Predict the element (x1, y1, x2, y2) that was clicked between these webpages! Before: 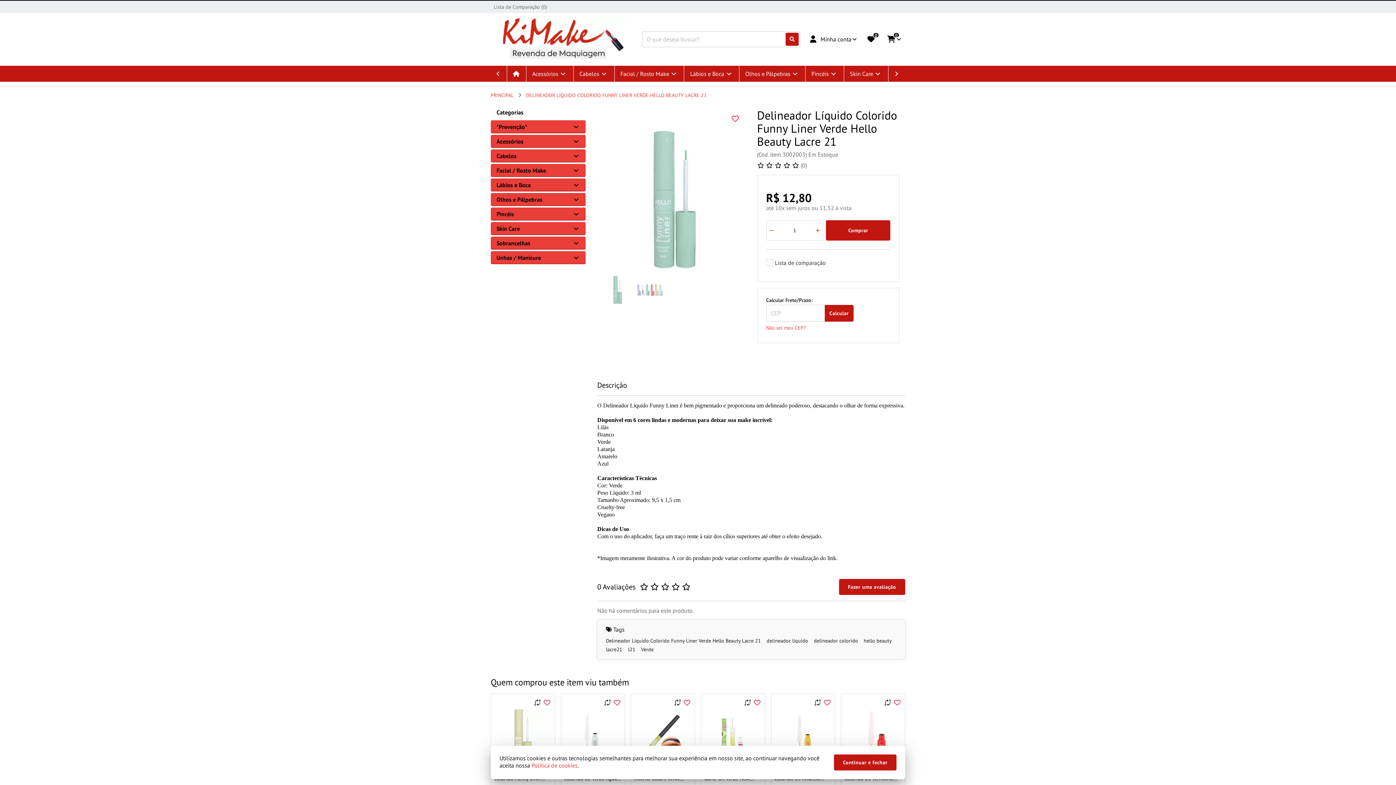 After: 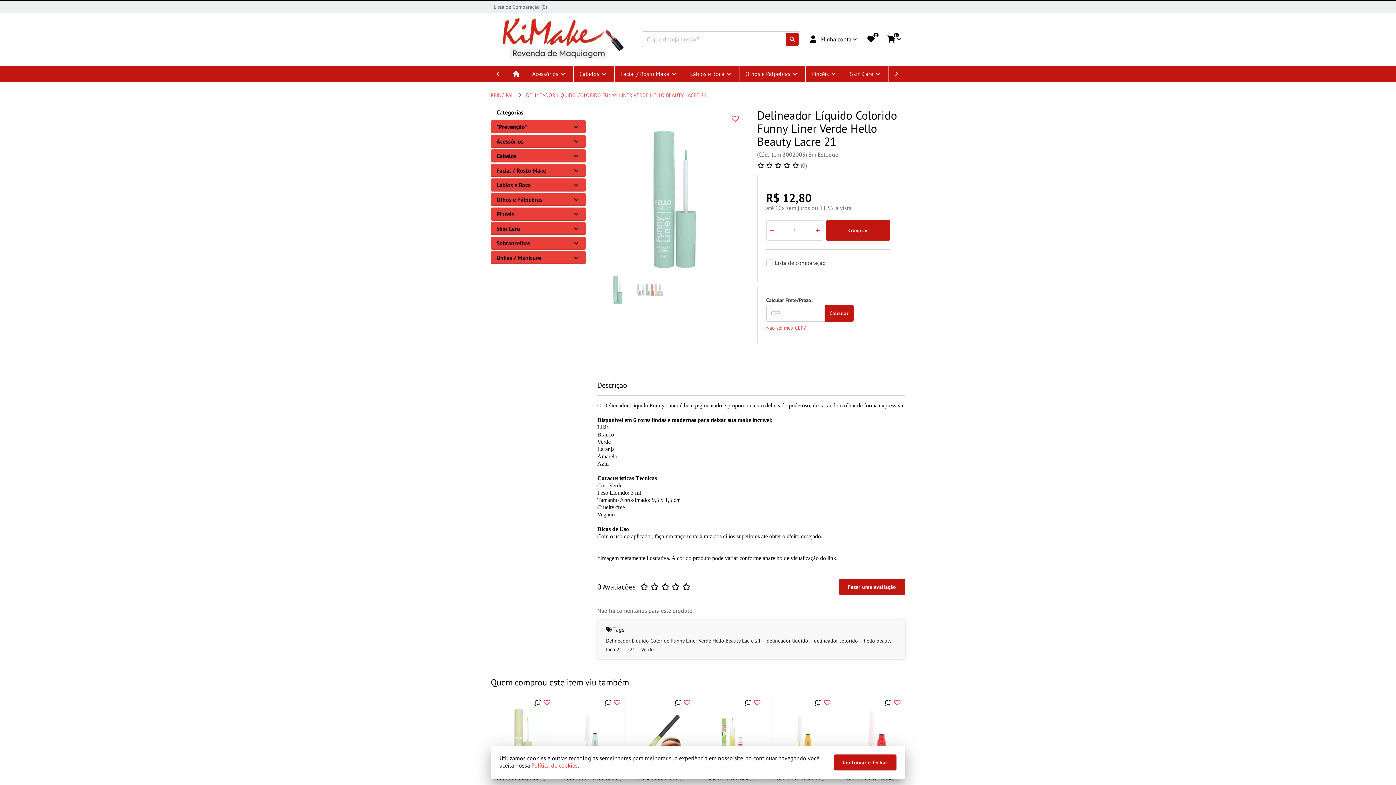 Action: bbox: (682, 698, 692, 707)